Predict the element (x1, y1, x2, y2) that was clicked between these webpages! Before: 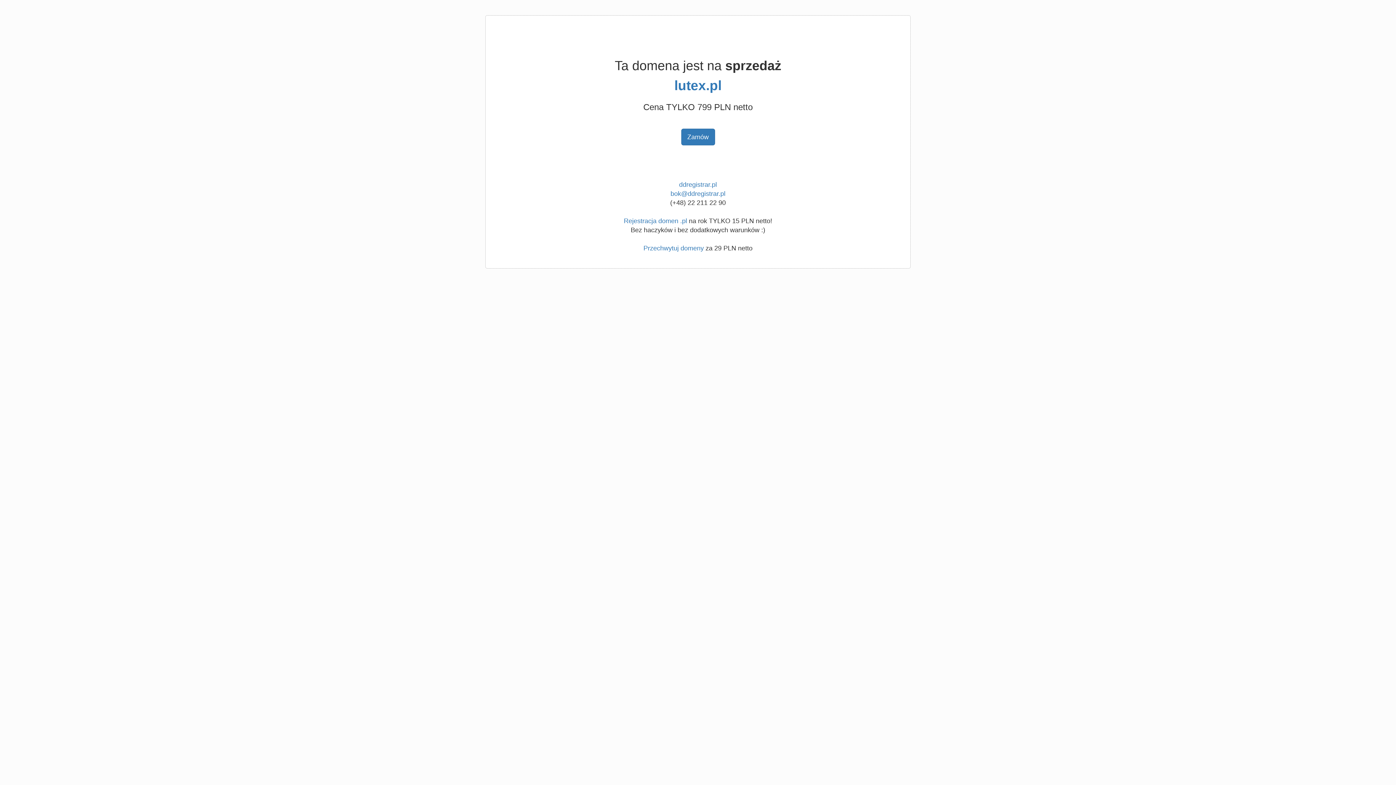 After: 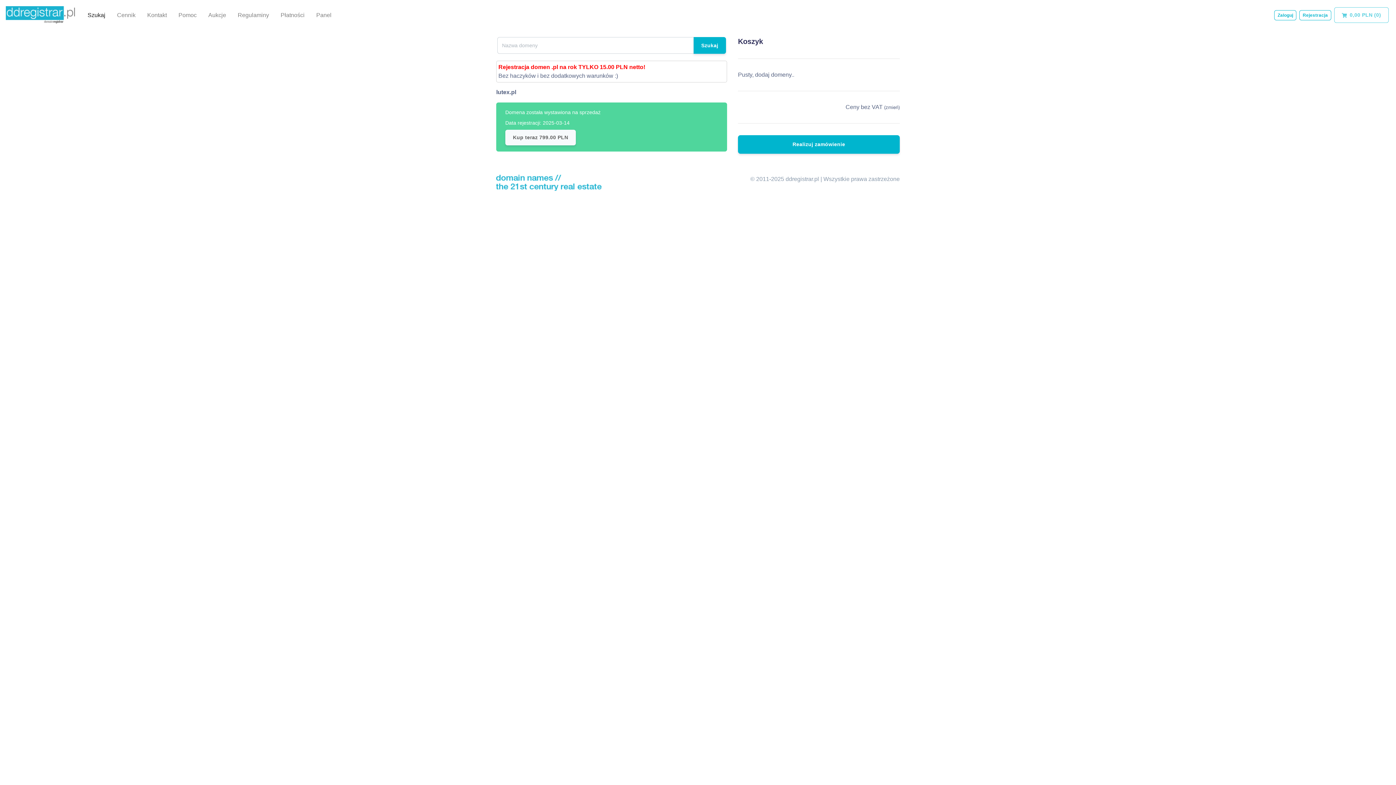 Action: bbox: (674, 78, 721, 93) label: lutex.pl